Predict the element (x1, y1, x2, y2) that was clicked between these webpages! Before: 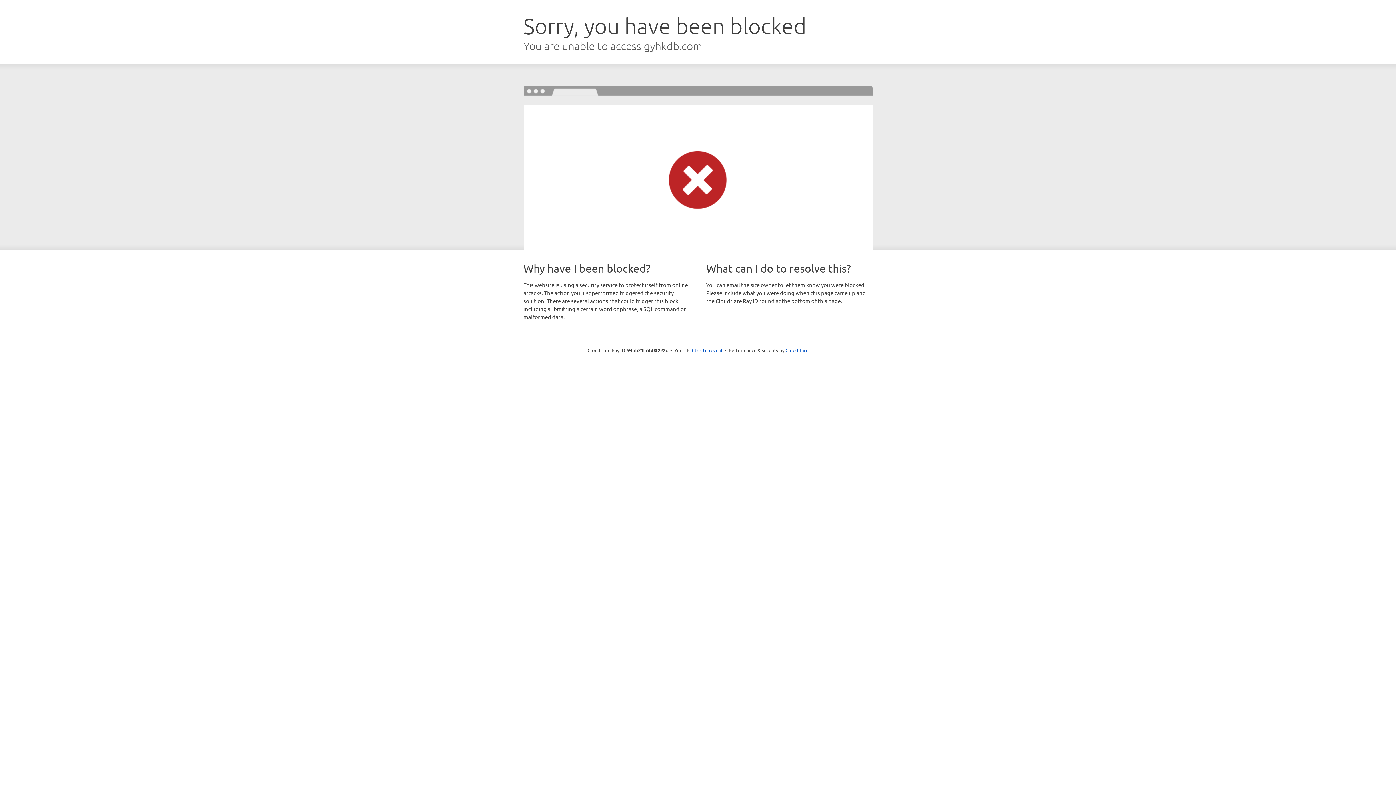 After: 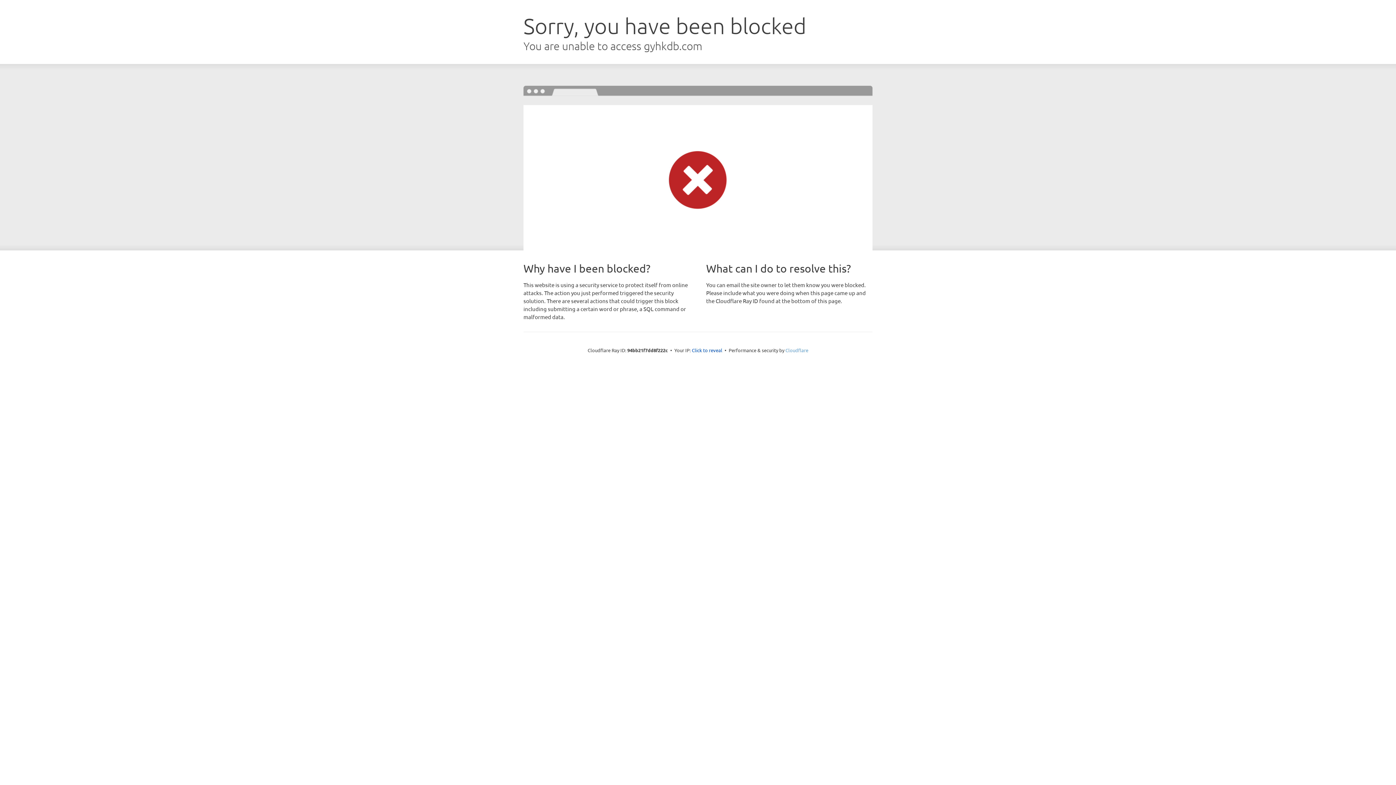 Action: bbox: (785, 347, 808, 353) label: Cloudflare